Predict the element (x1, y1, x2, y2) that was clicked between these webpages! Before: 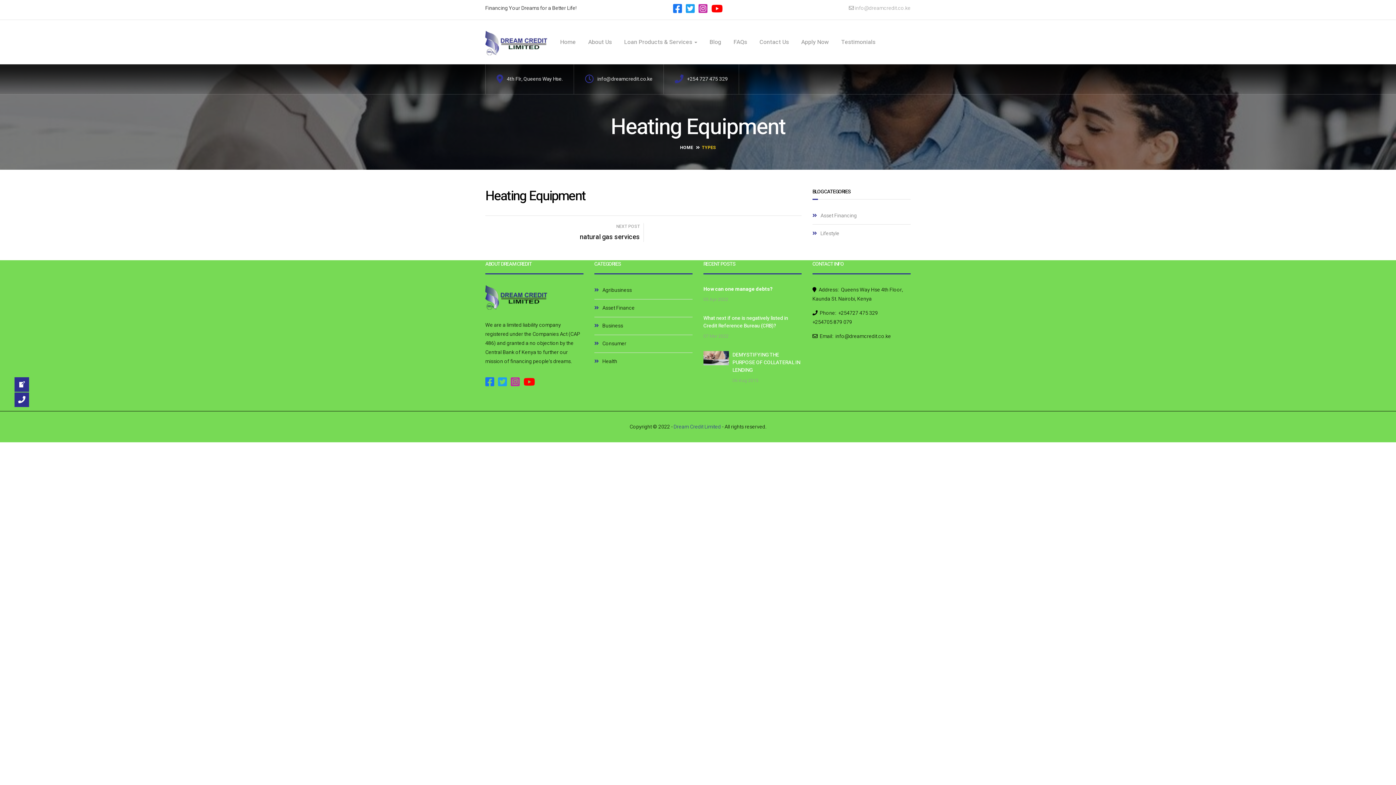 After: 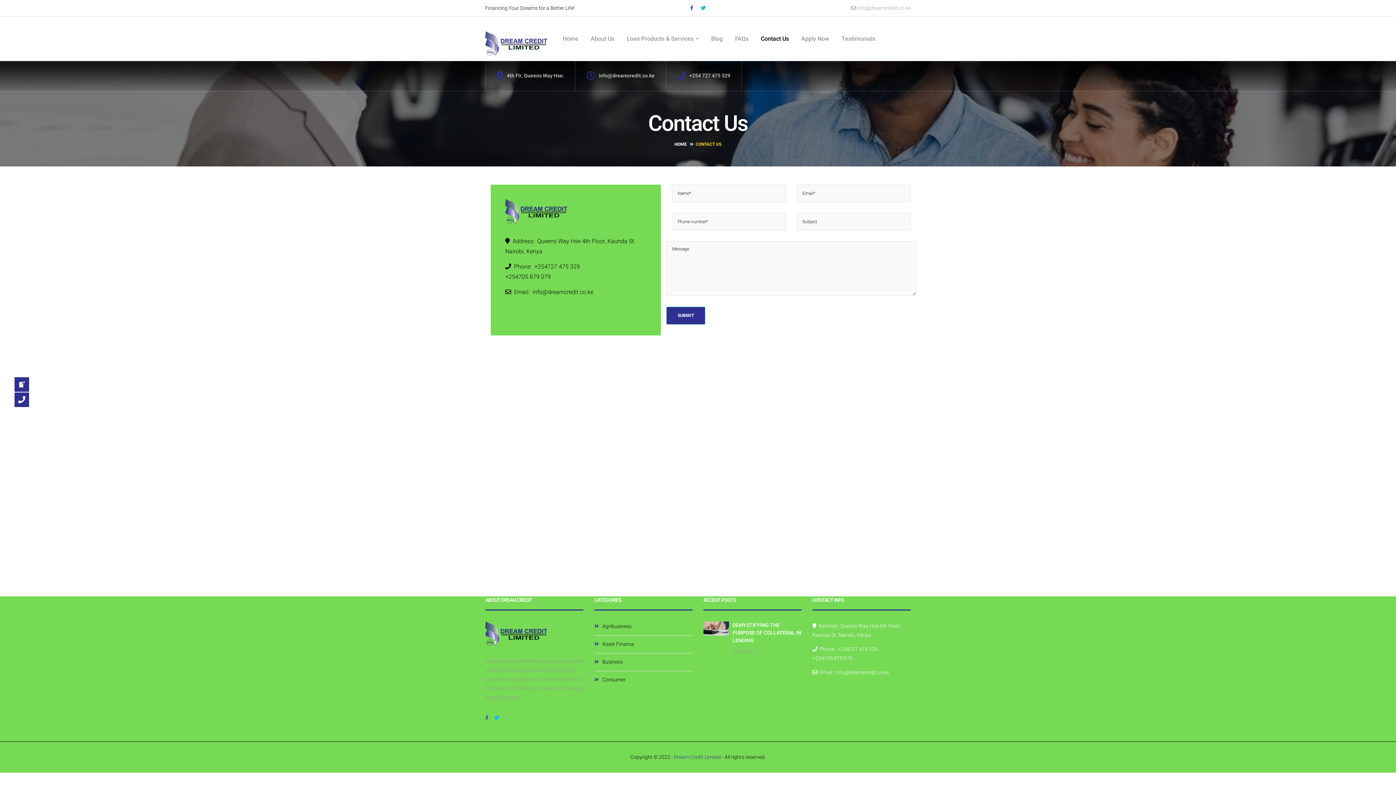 Action: label: Contact Us bbox: (759, 20, 789, 64)